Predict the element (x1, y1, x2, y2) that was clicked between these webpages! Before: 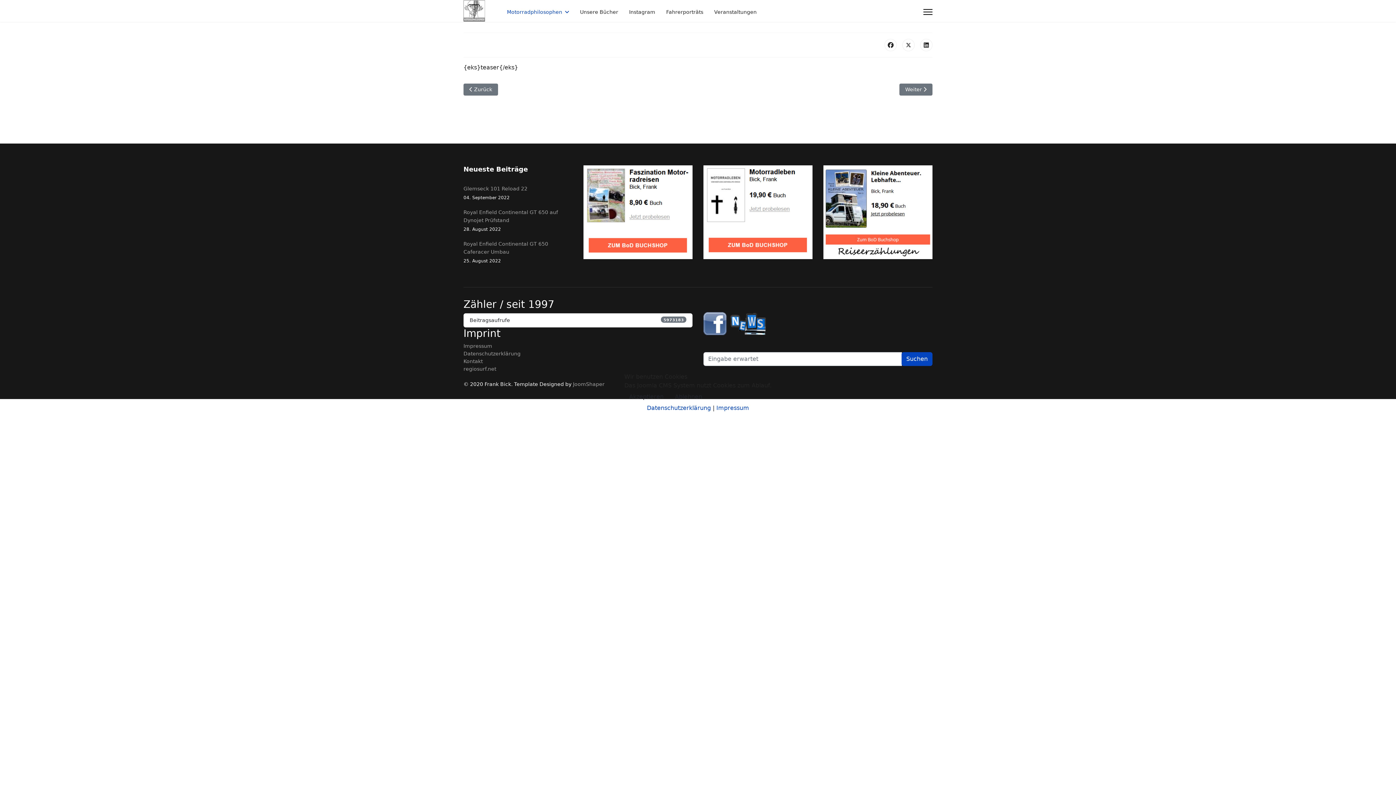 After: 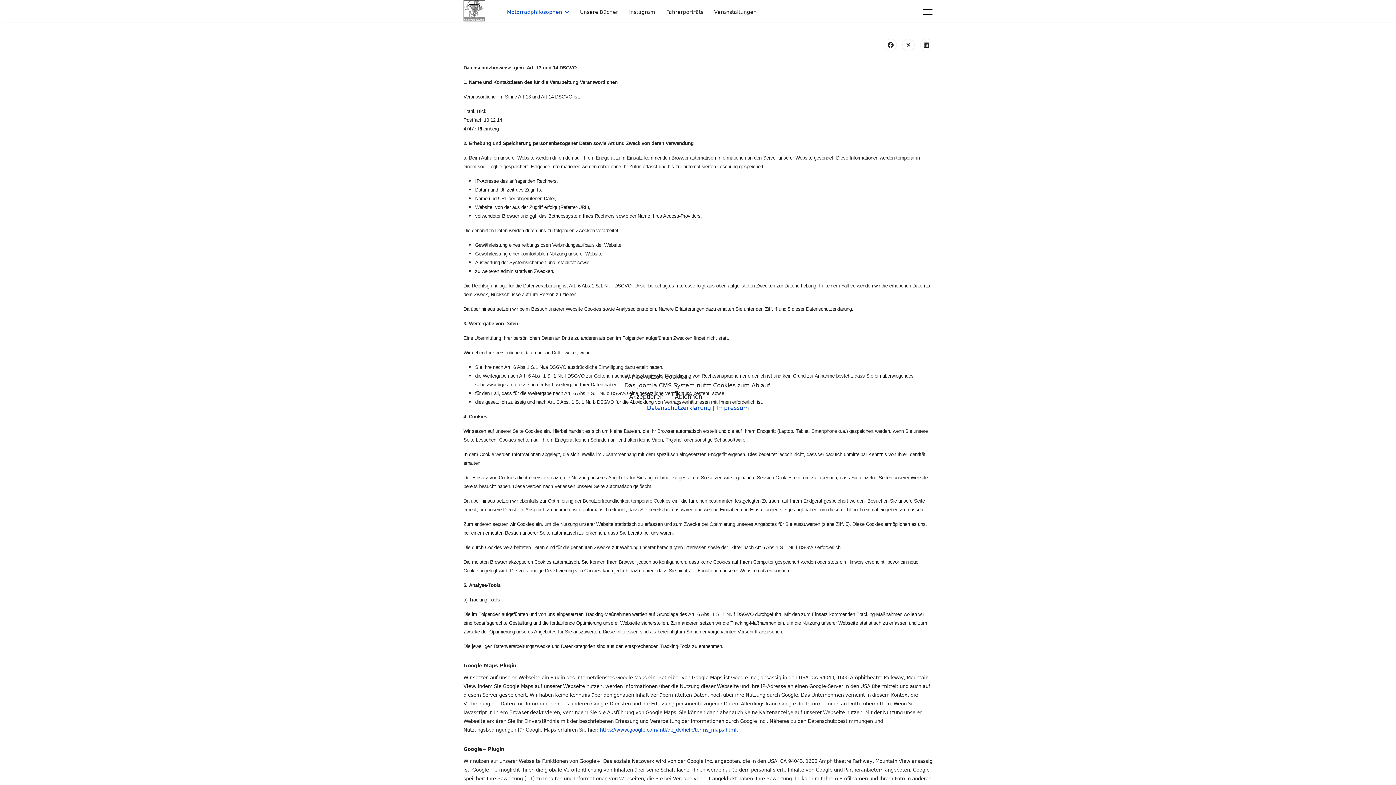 Action: bbox: (647, 404, 711, 411) label: Datenschutzerklärung